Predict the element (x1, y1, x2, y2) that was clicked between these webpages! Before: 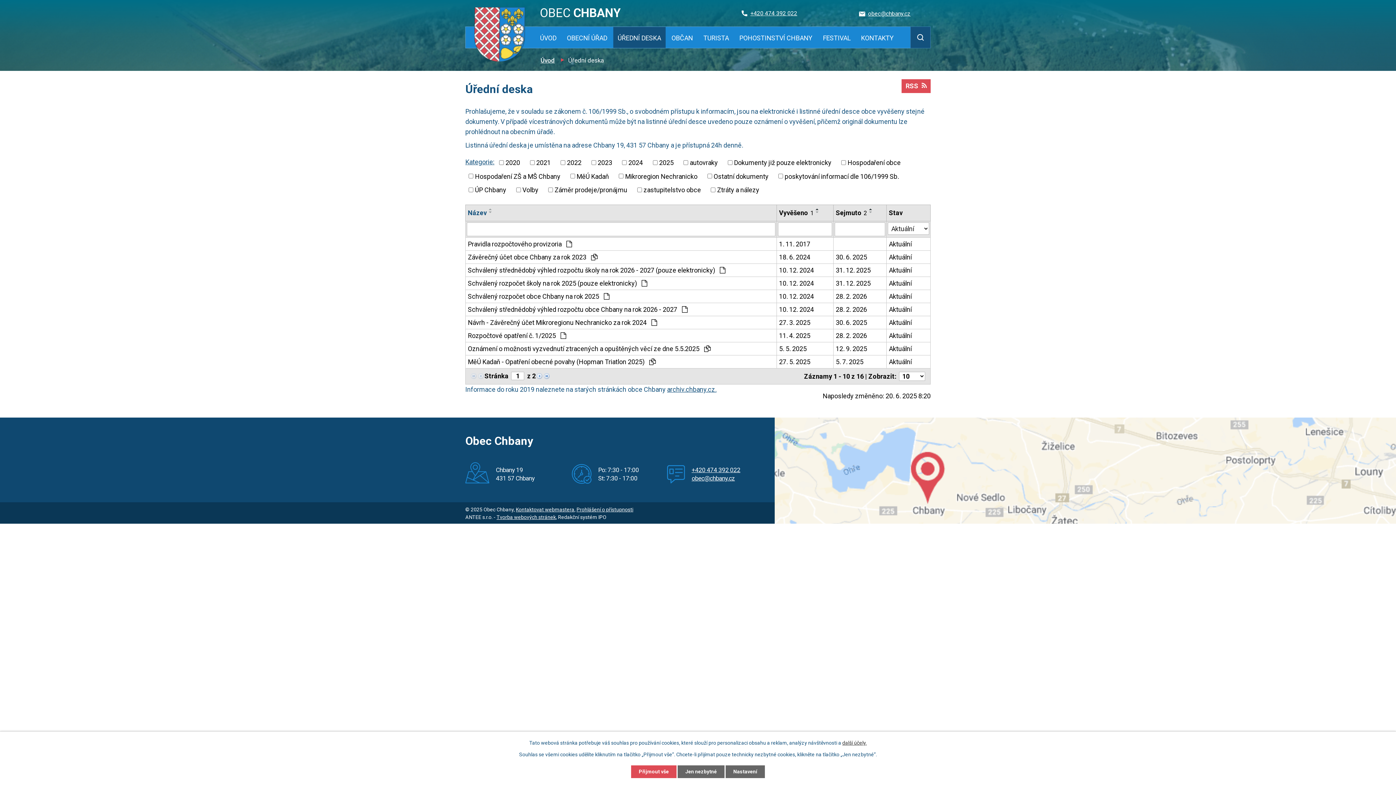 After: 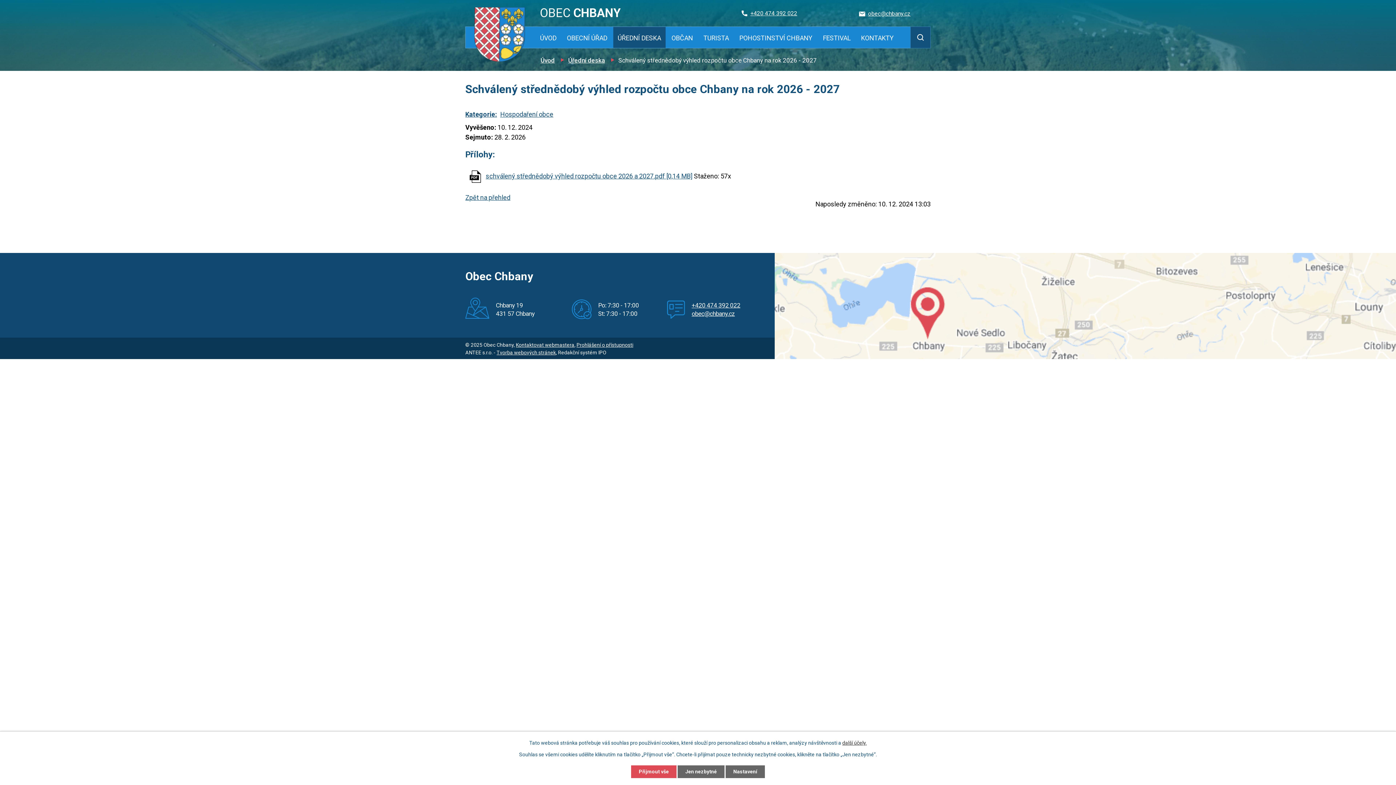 Action: label: 10. 12. 2024 bbox: (779, 304, 831, 314)